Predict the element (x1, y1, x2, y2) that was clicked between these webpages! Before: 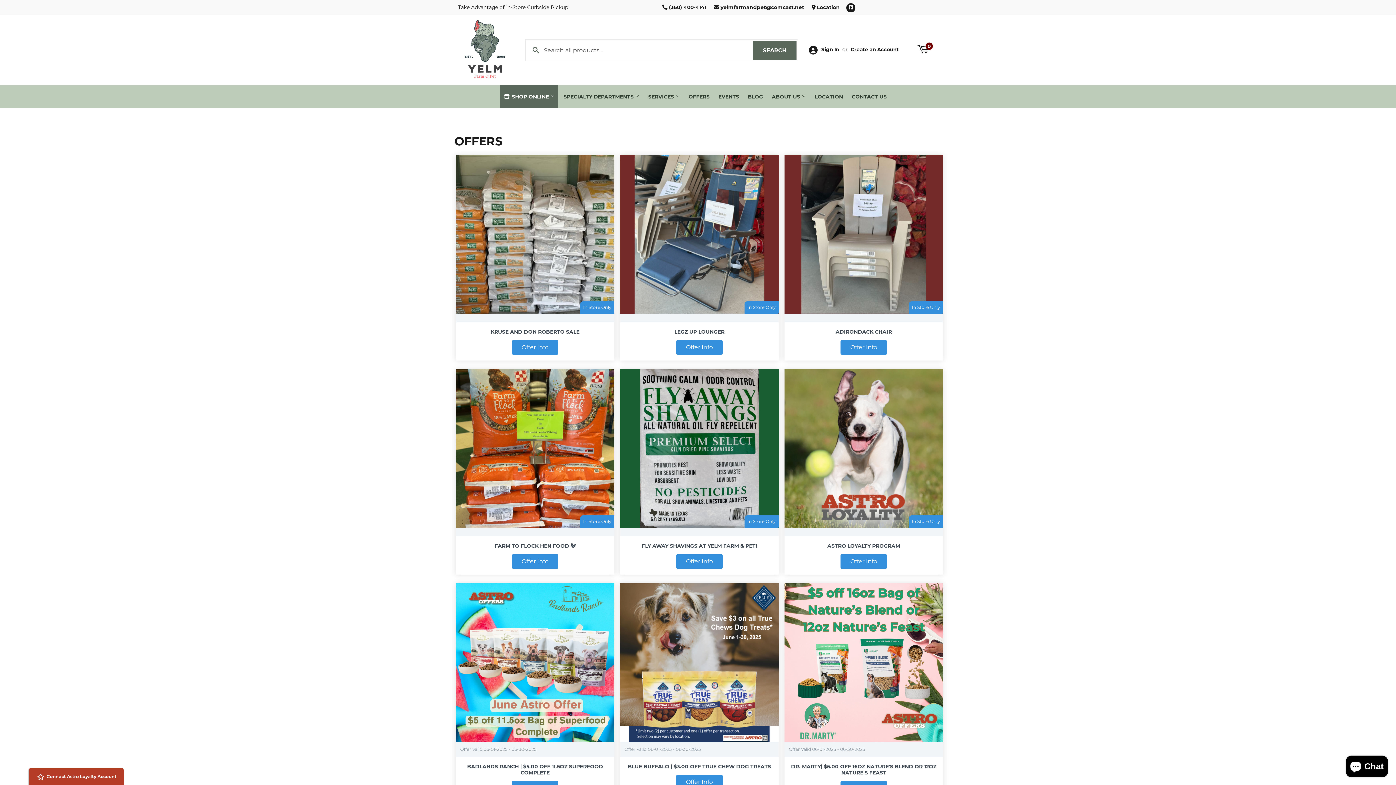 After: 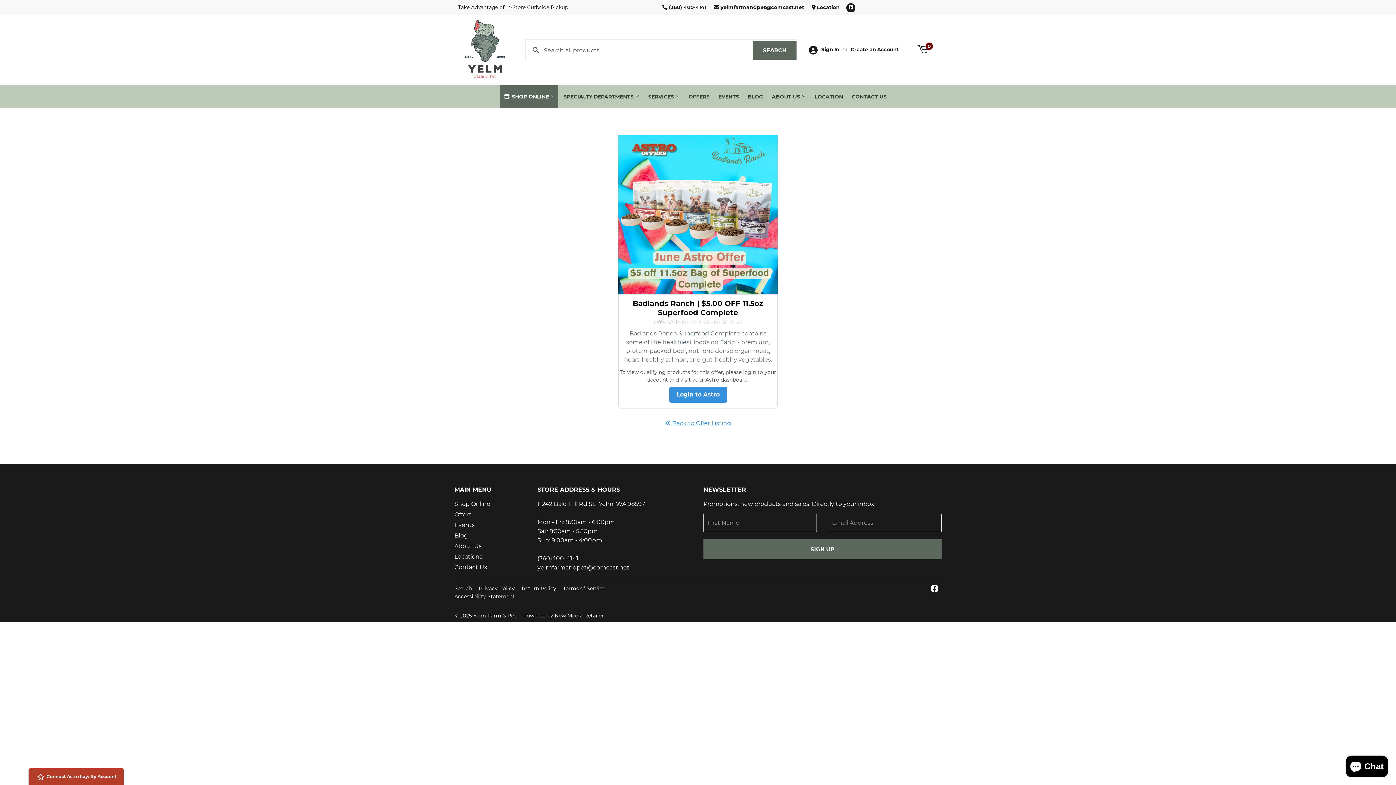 Action: label: BADLANDS RANCH | $5.00 OFF 11.5OZ SUPERFOOD COMPLETE bbox: (461, 760, 608, 780)